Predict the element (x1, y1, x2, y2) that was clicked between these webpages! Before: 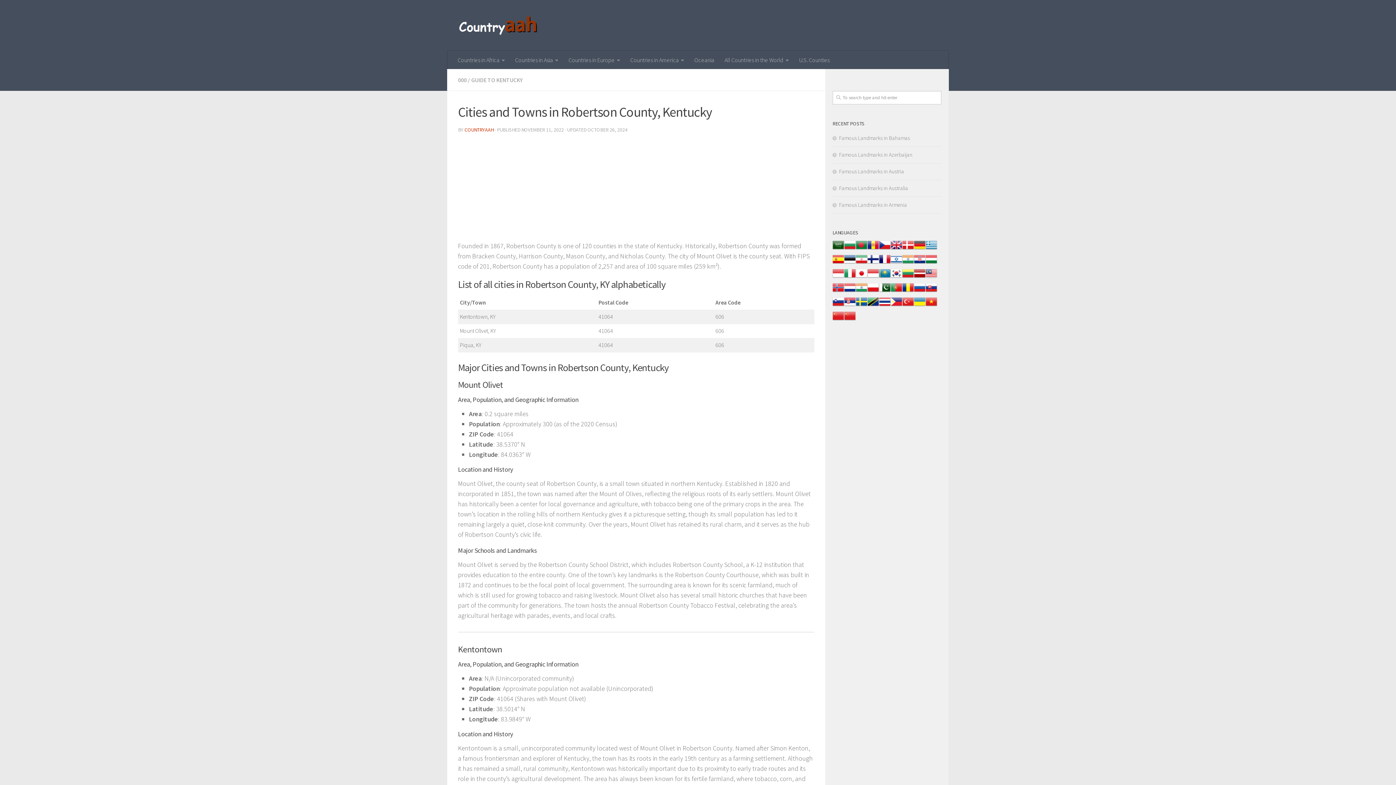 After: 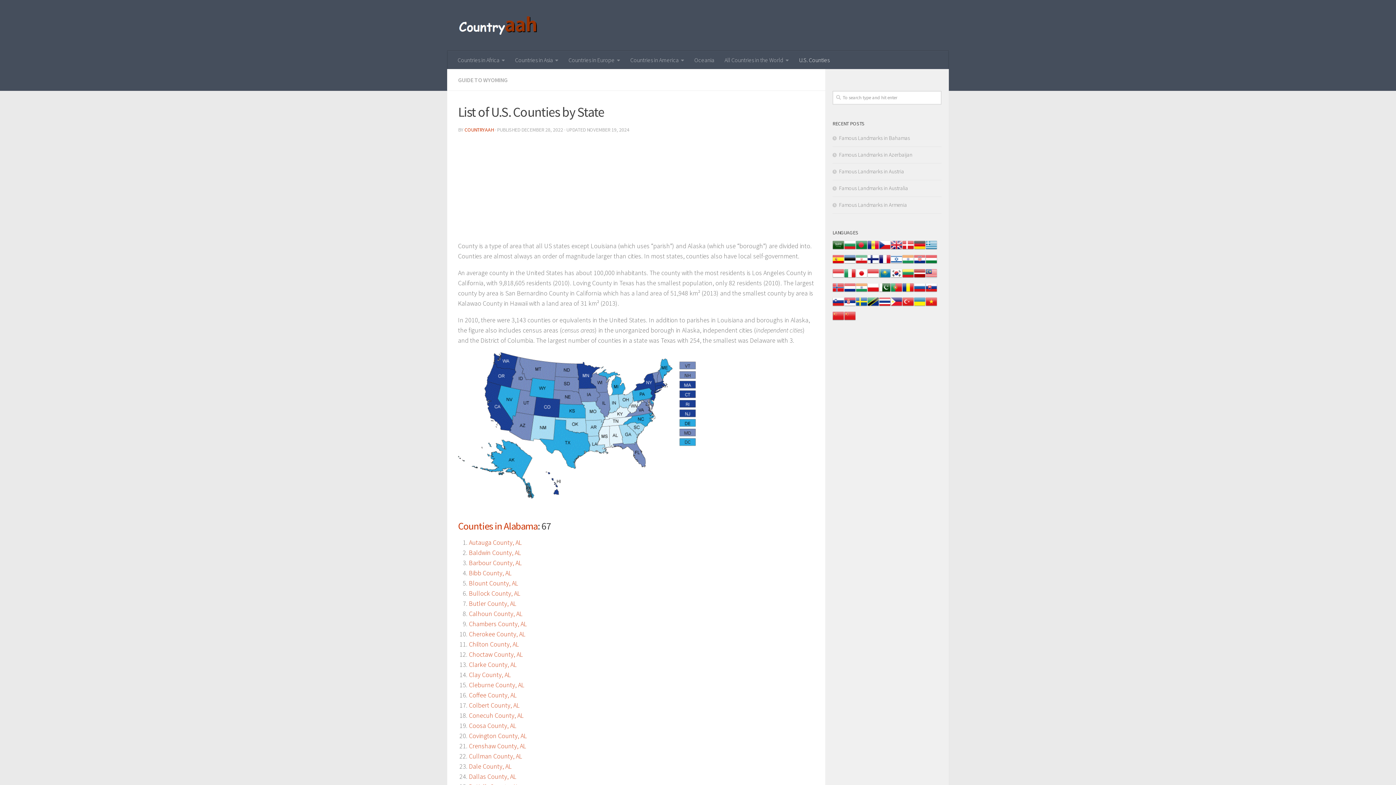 Action: bbox: (794, 50, 834, 69) label: U.S. Counties